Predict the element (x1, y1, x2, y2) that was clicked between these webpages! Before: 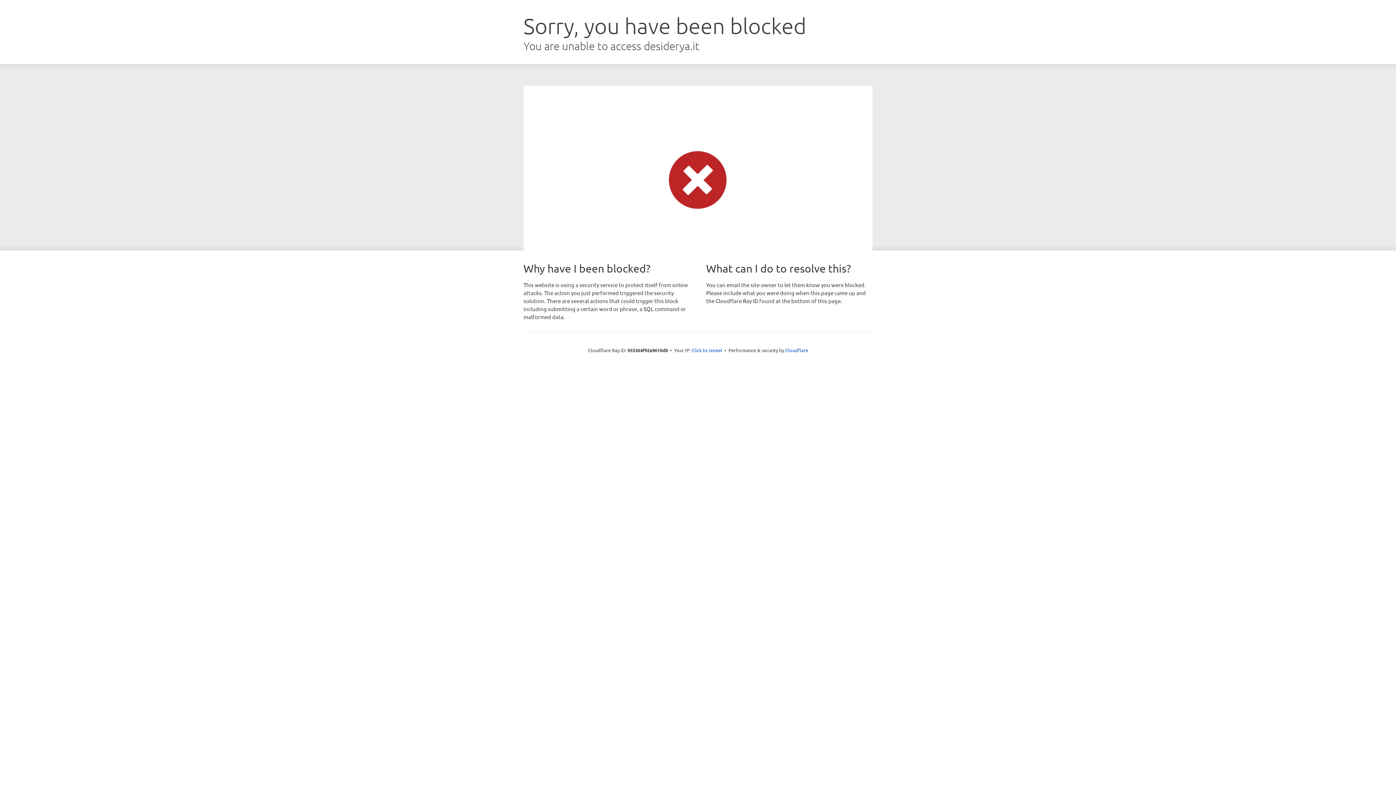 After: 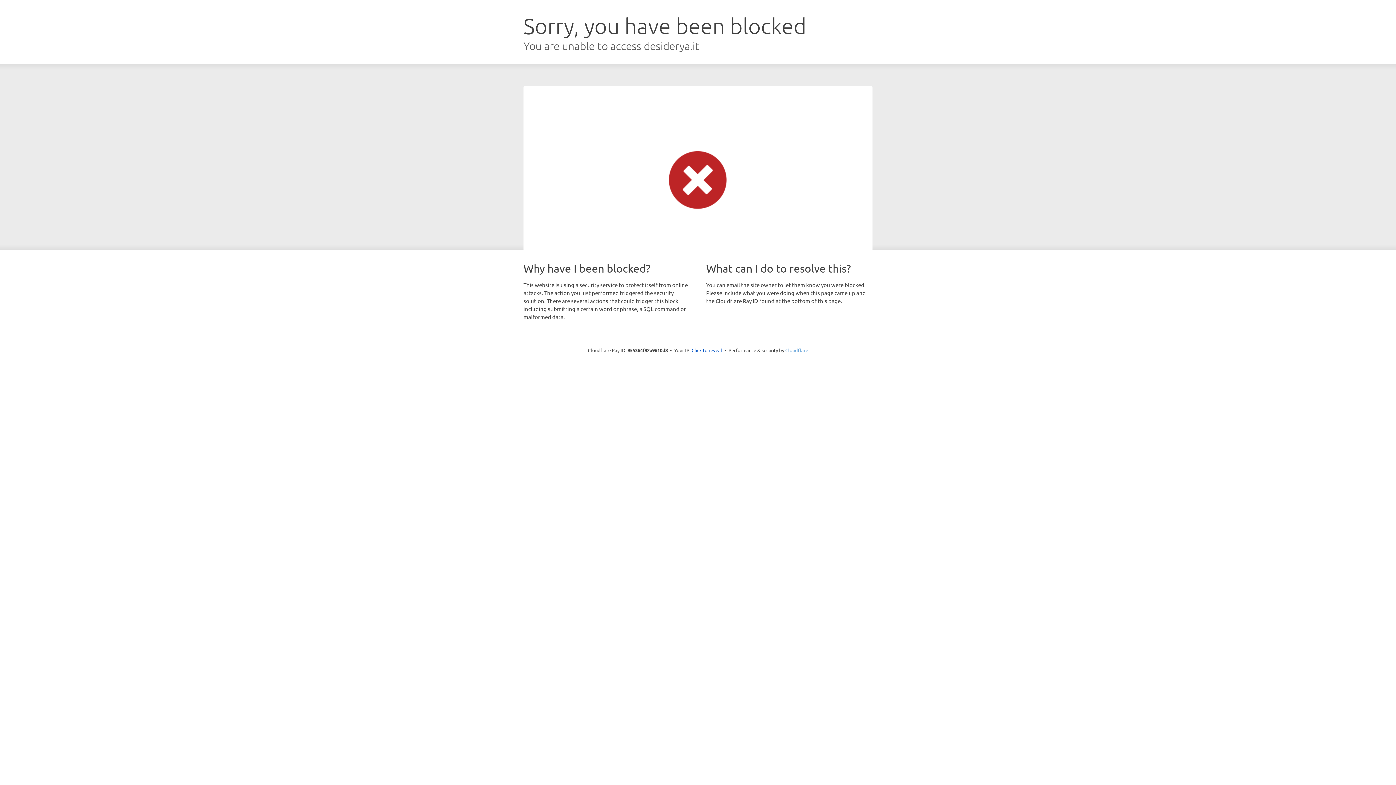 Action: bbox: (785, 347, 808, 353) label: Cloudflare